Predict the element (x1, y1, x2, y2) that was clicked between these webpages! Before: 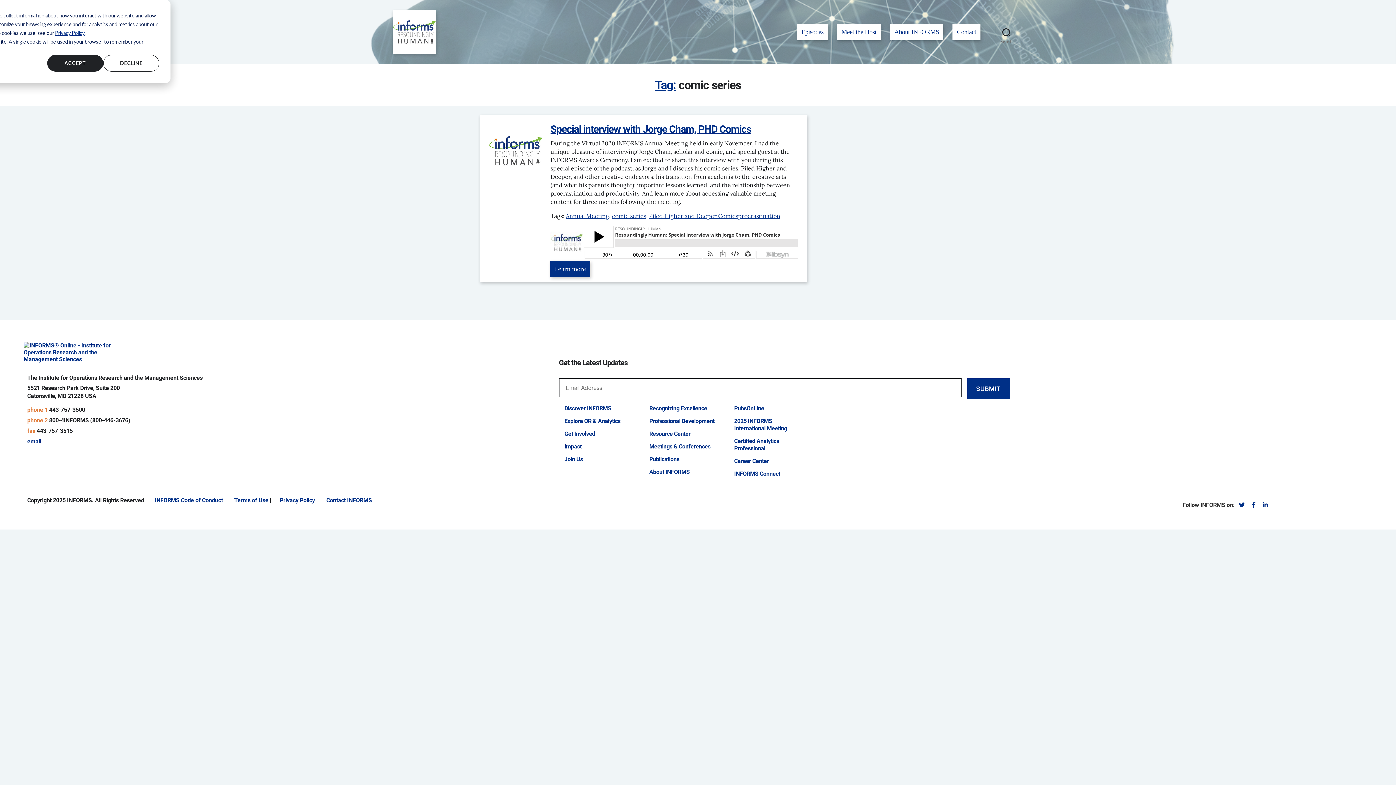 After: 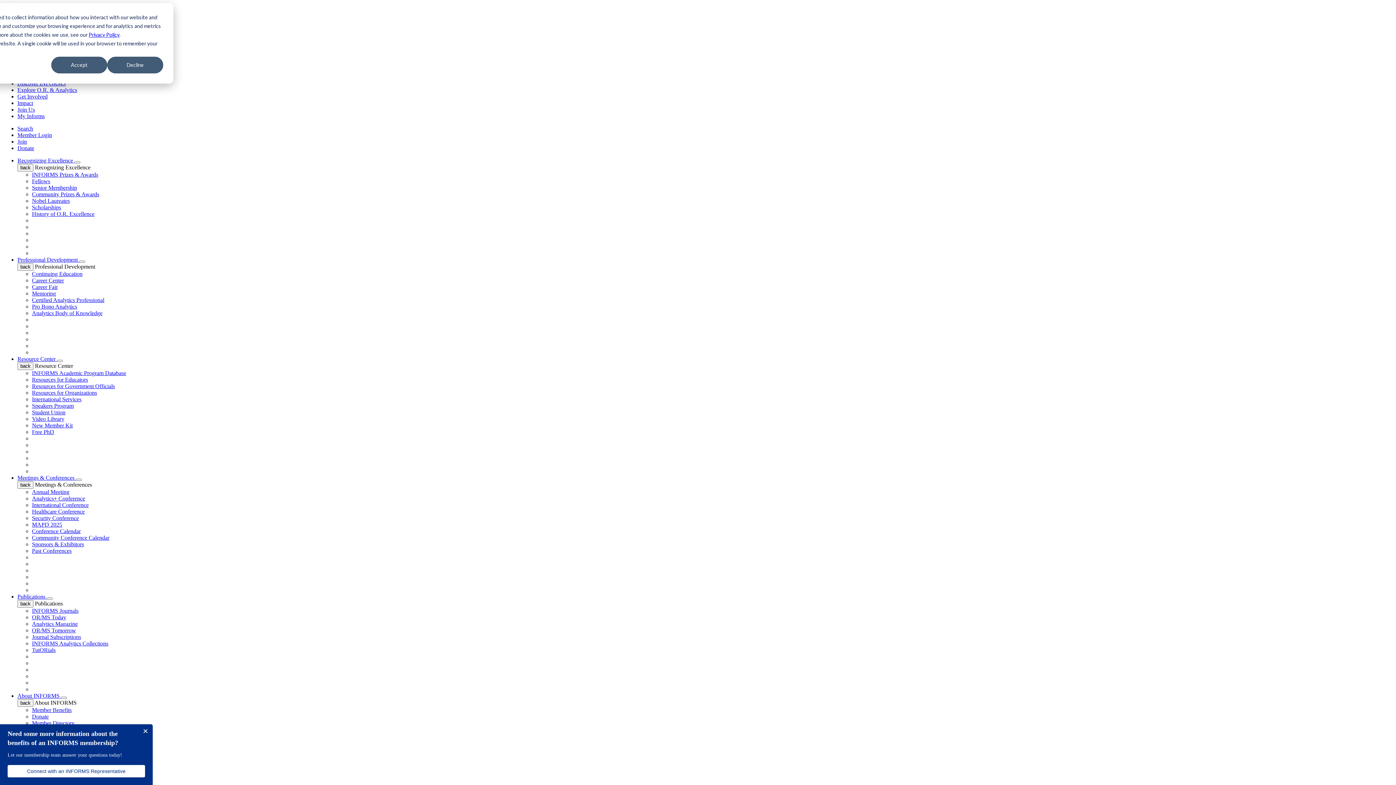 Action: label: Discover INFORMS bbox: (564, 405, 611, 412)